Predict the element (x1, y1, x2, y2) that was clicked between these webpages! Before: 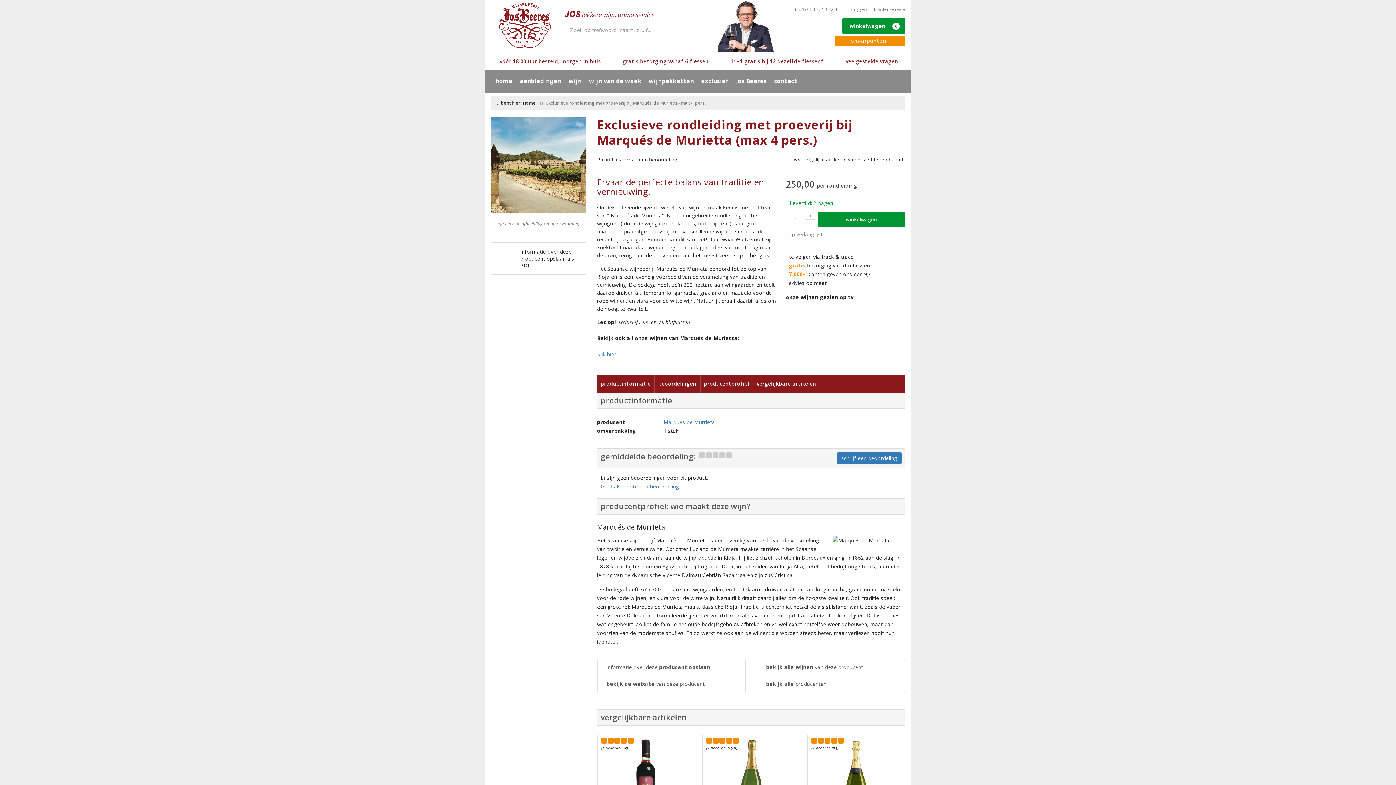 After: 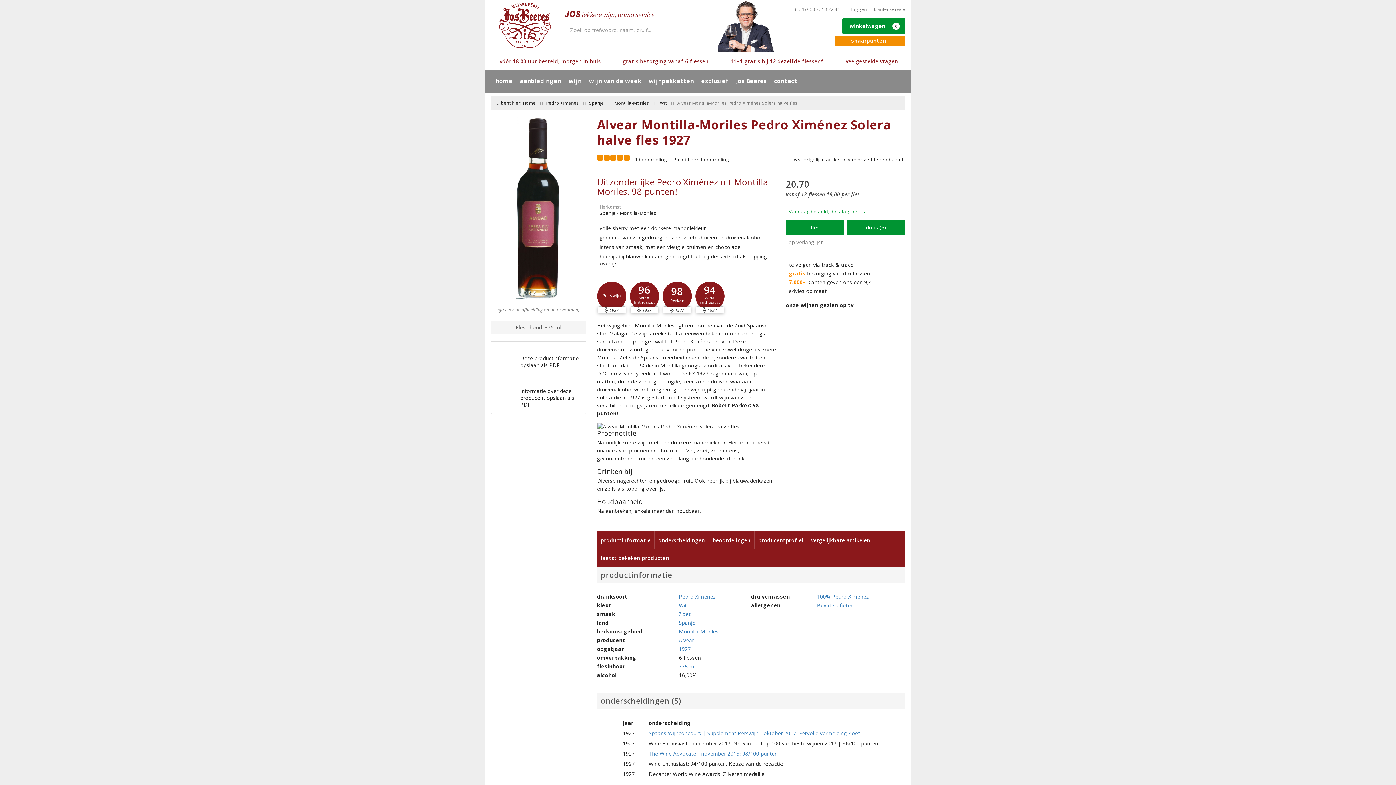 Action: bbox: (597, 739, 694, 820)